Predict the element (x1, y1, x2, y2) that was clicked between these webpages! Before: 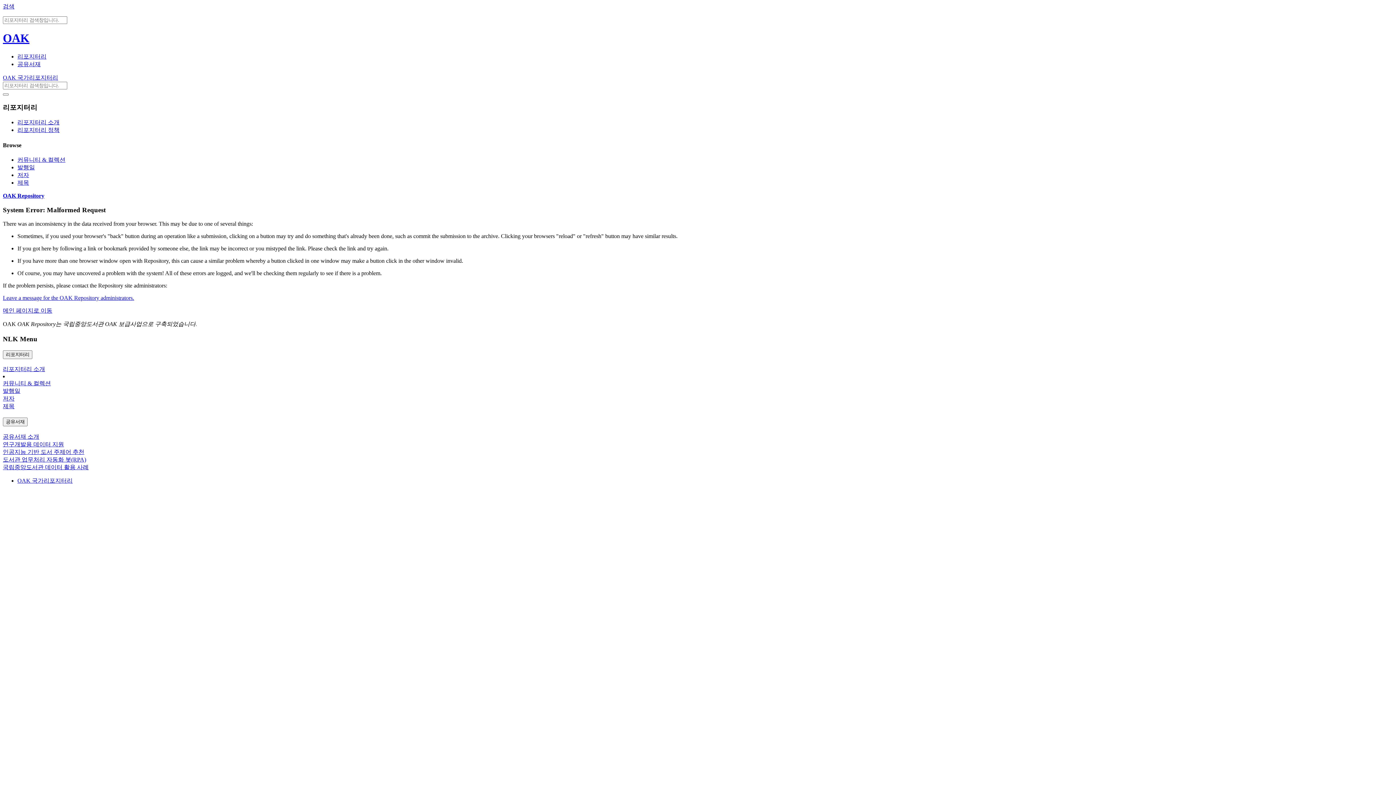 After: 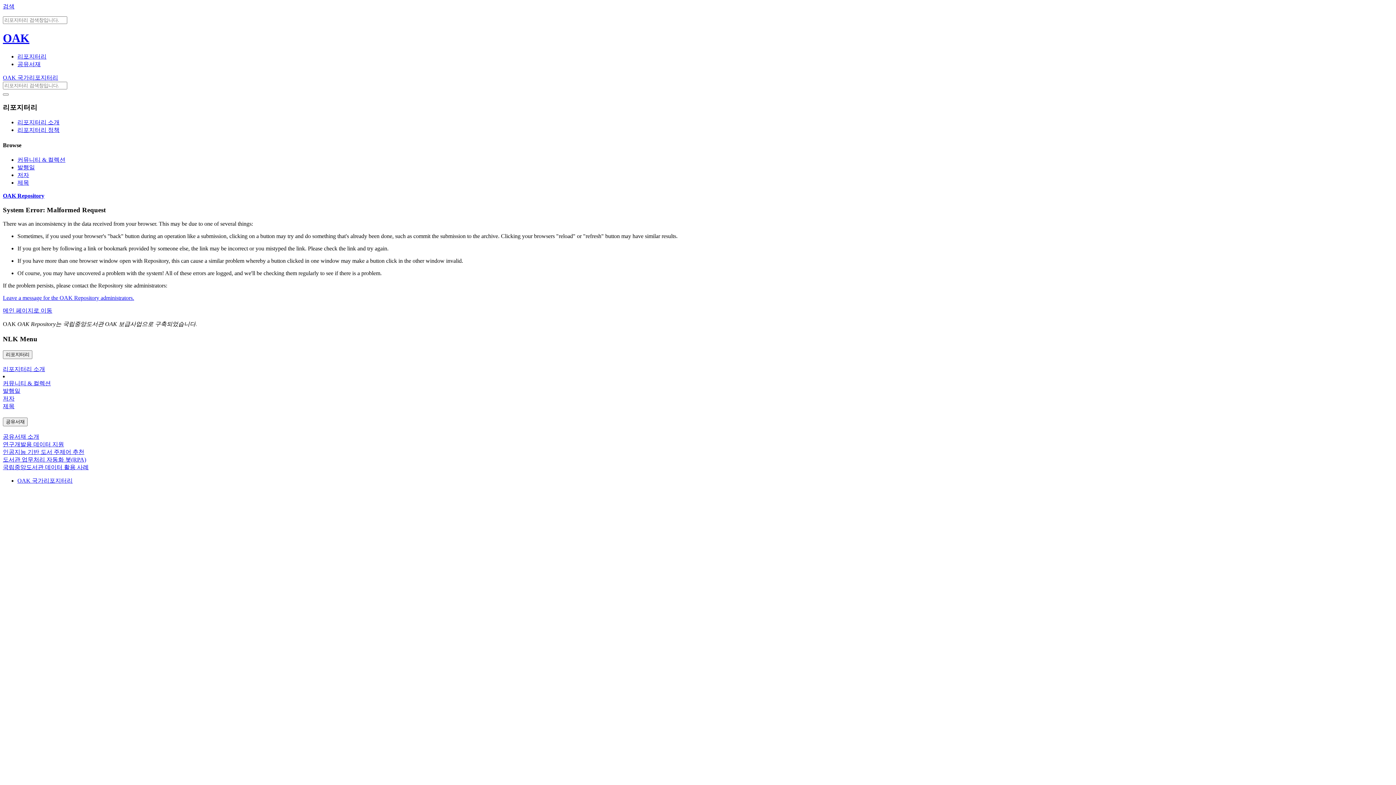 Action: bbox: (17, 127, 59, 133) label: 리포지터리 정책